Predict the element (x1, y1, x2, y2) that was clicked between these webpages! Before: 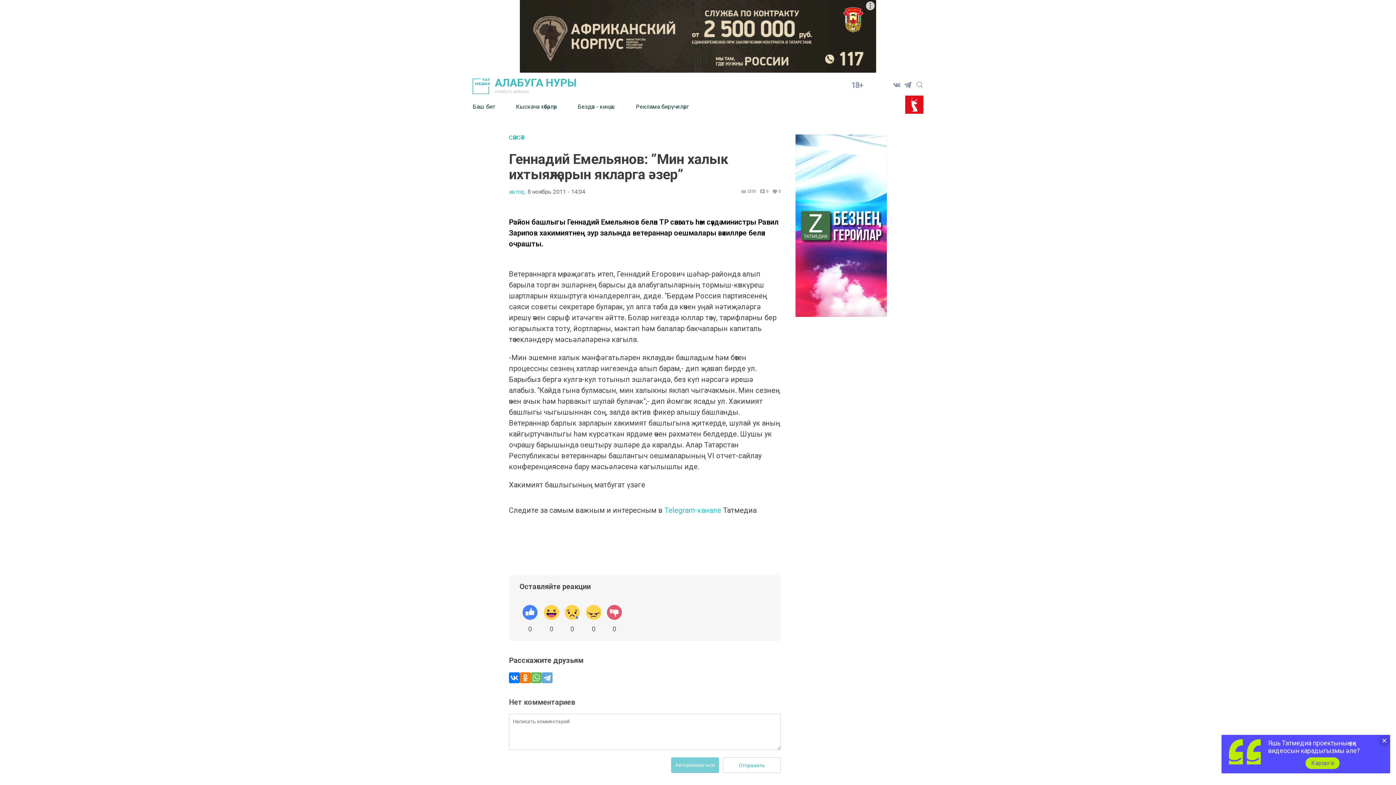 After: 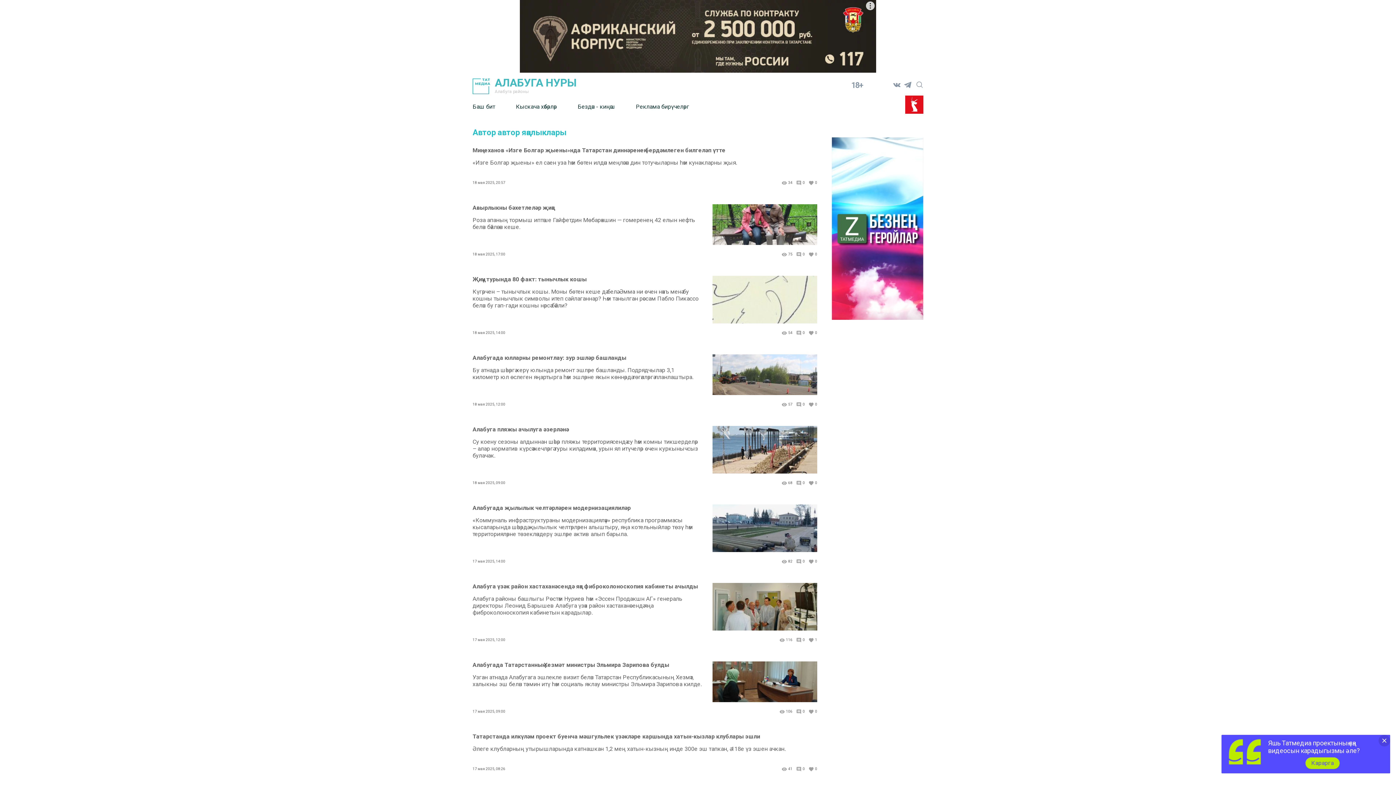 Action: label: автор, bbox: (509, 188, 525, 194)